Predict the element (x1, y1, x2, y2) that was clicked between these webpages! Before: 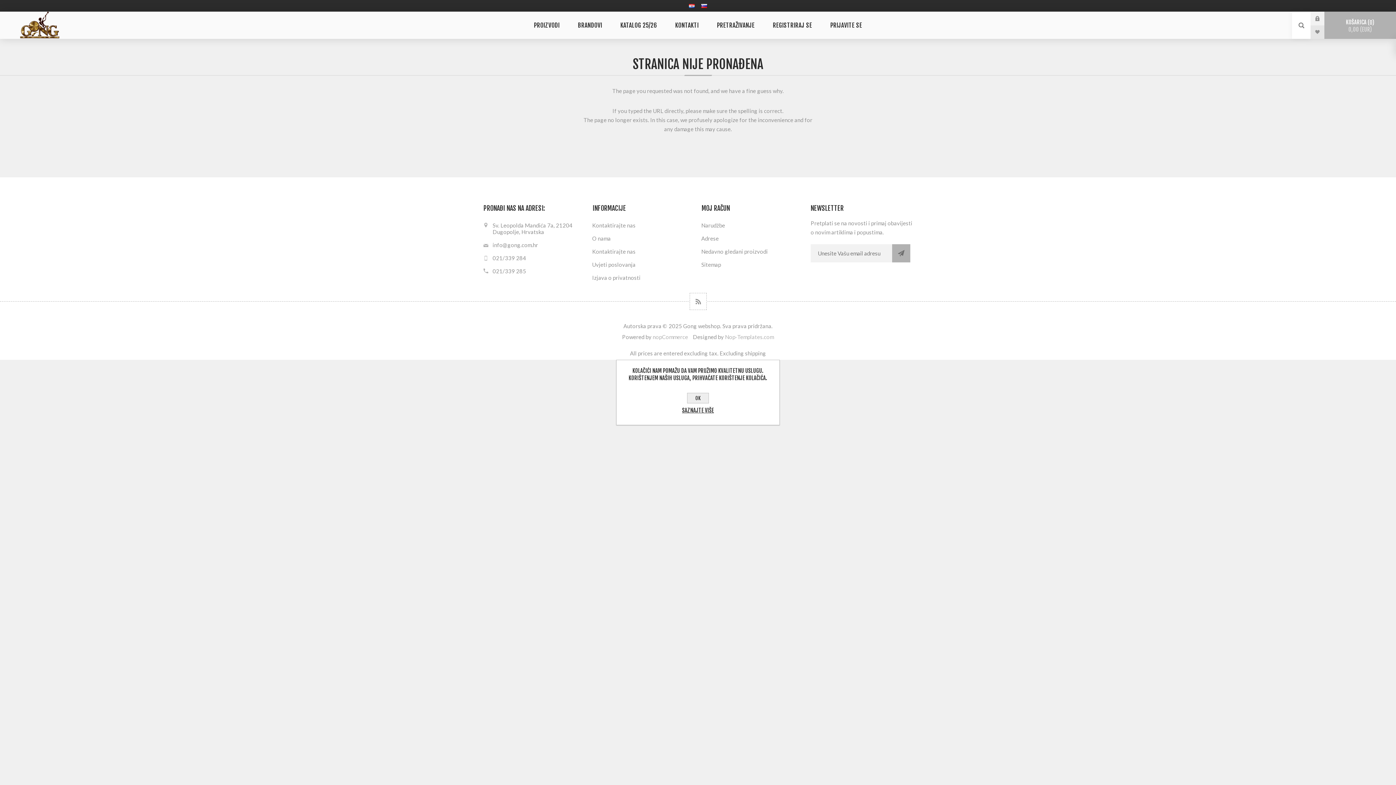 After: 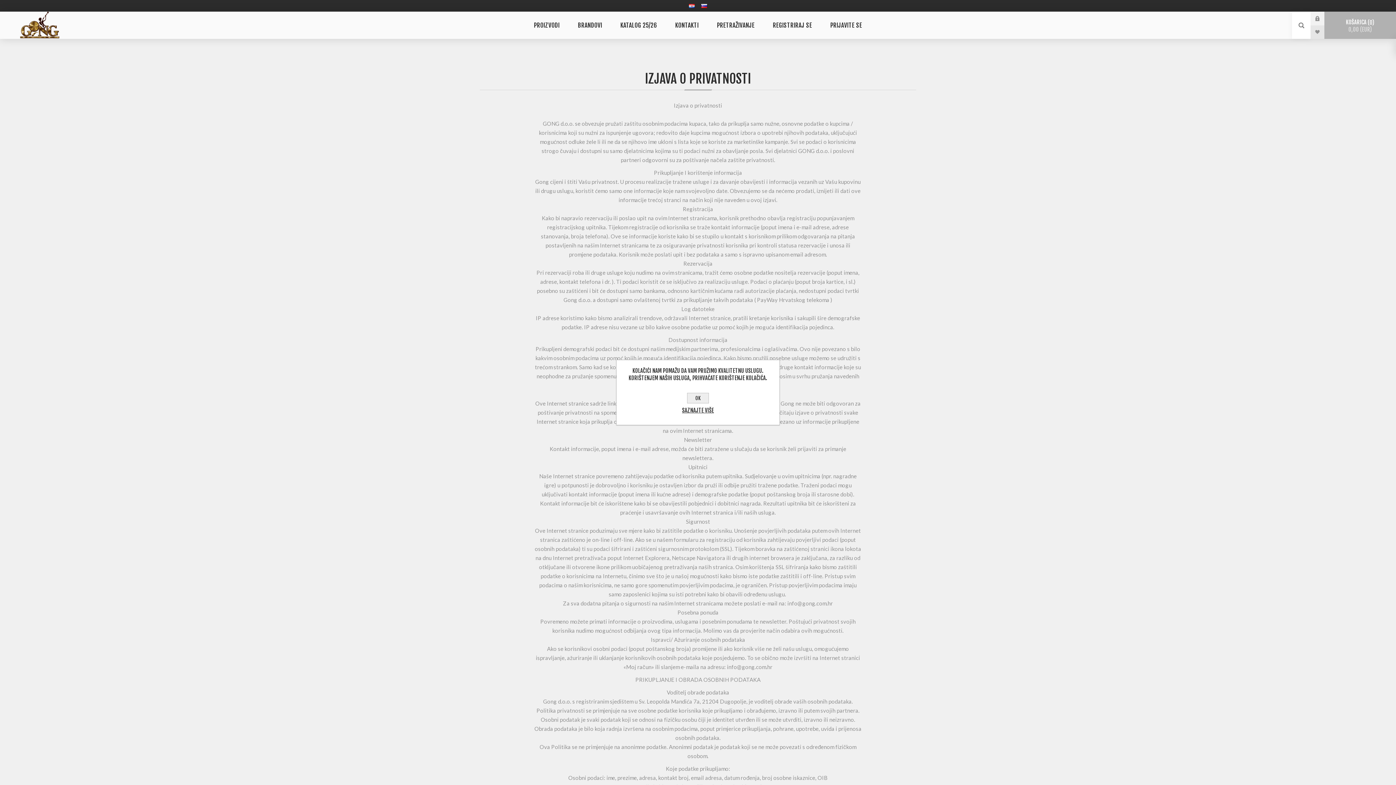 Action: bbox: (624, 407, 772, 414) label: SAZNAJTE VIŠE